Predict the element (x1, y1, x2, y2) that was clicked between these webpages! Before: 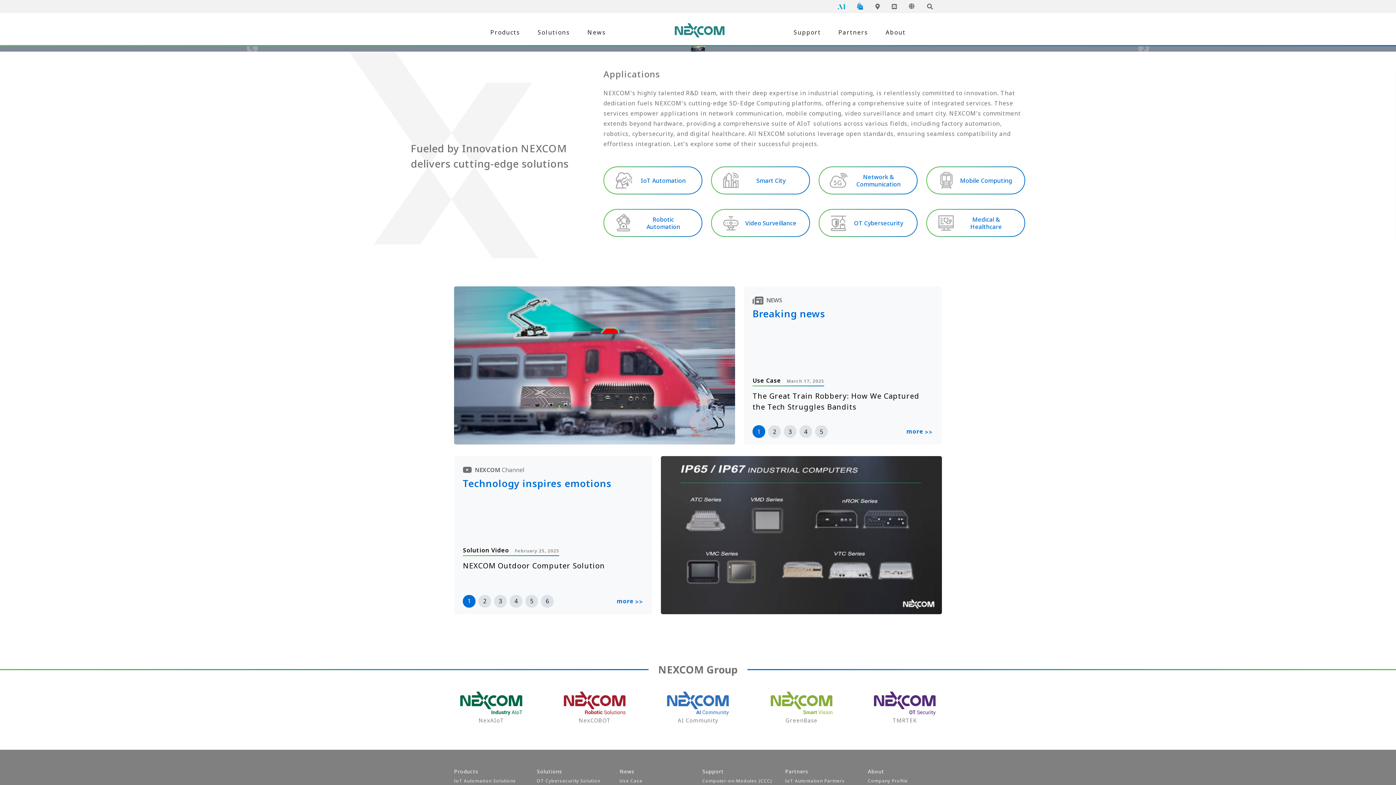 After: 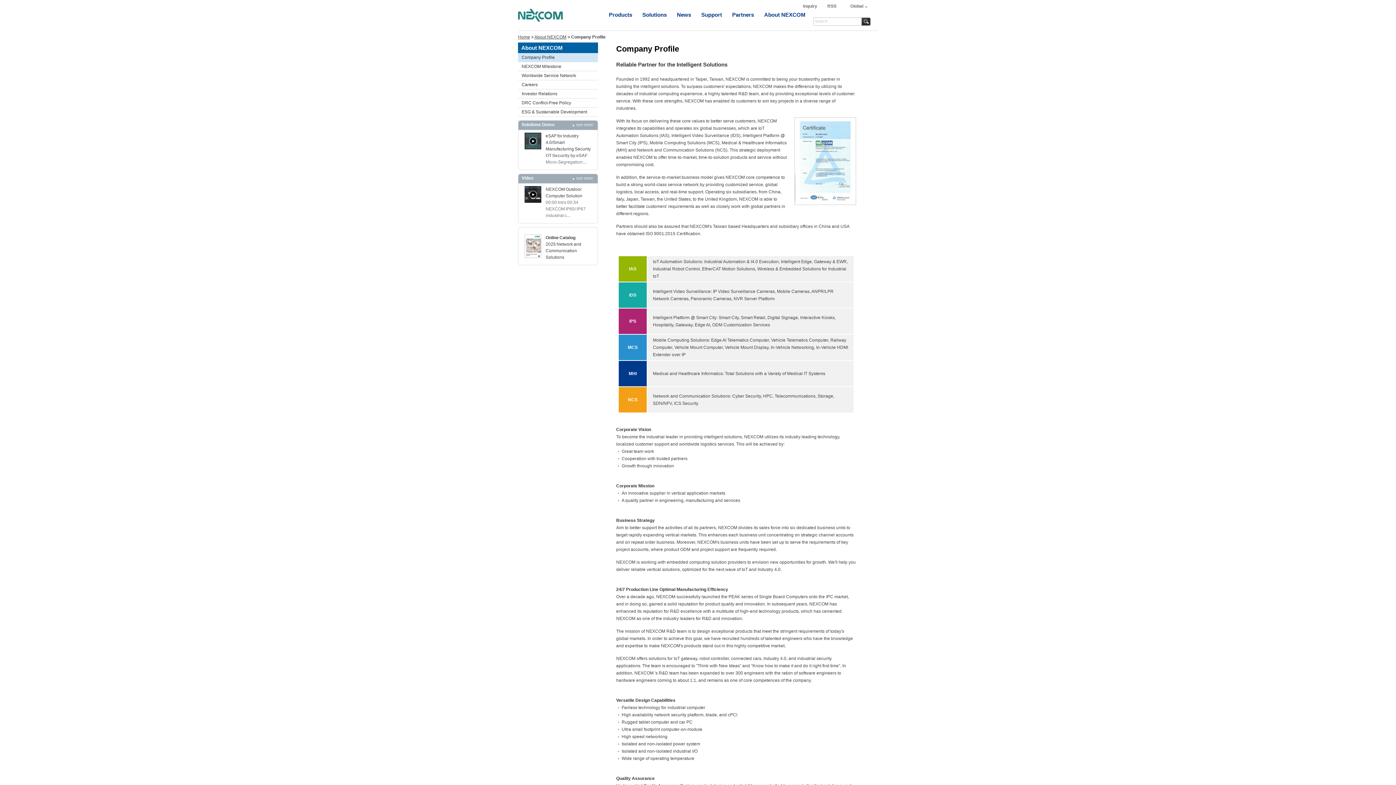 Action: label: Company Profile bbox: (868, 778, 908, 784)